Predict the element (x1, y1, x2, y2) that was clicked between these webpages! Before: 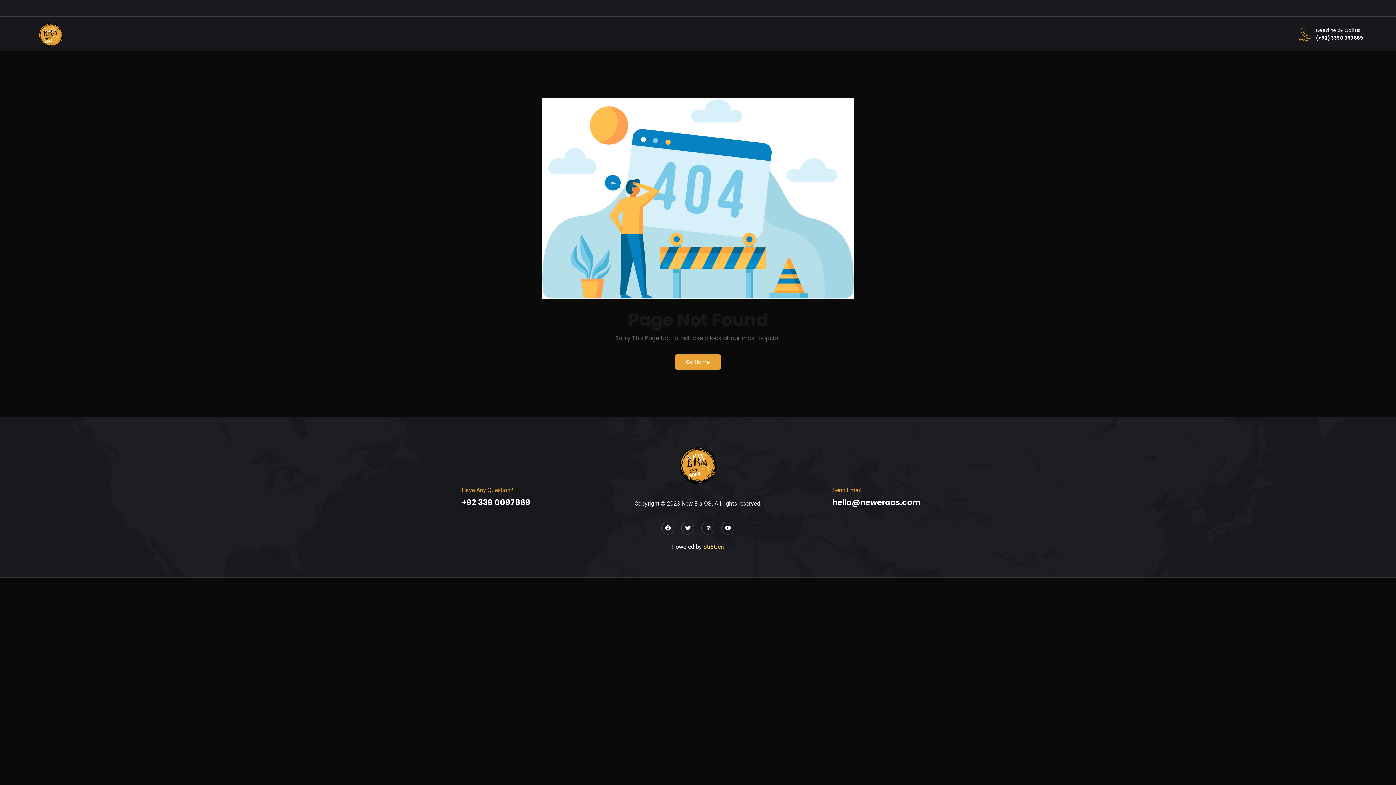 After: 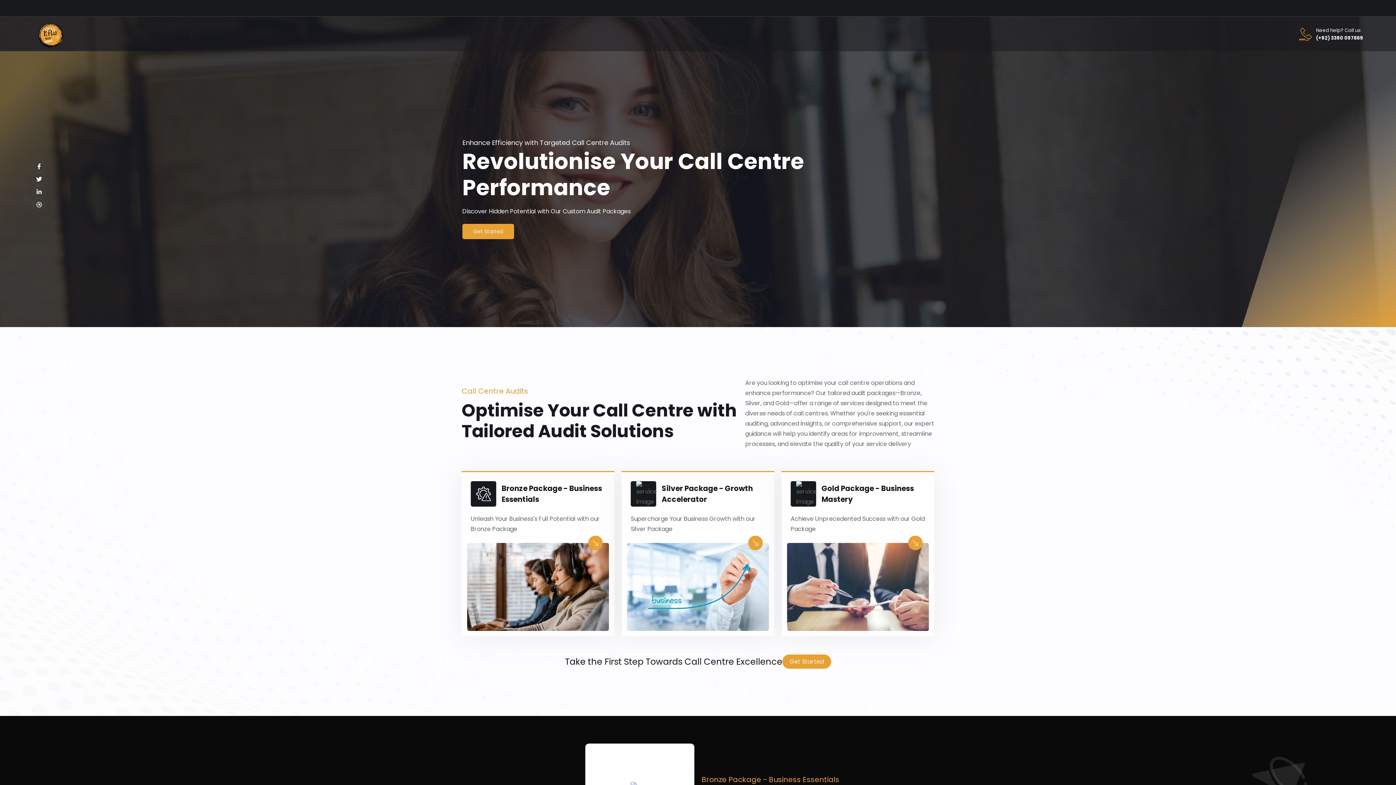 Action: bbox: (675, 354, 721, 369) label: Go Home